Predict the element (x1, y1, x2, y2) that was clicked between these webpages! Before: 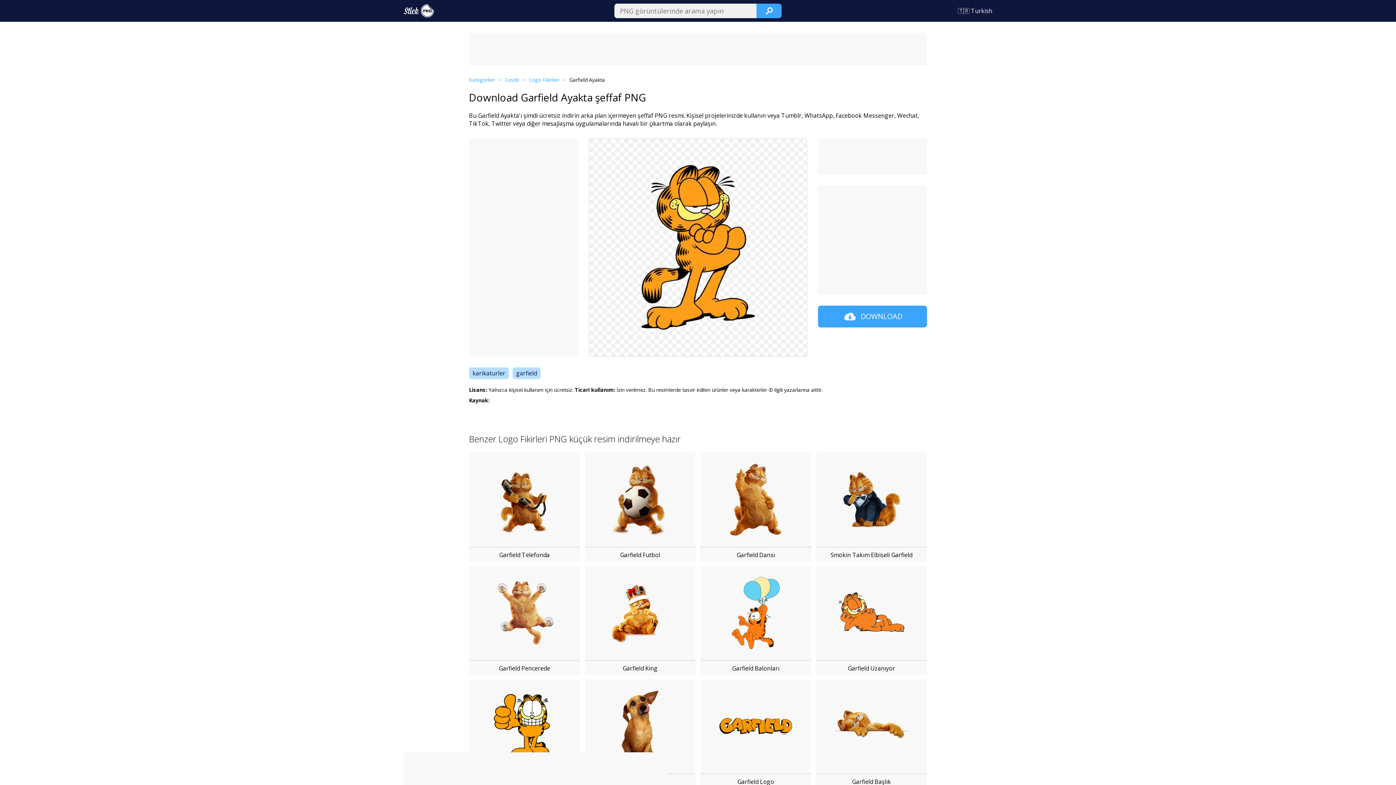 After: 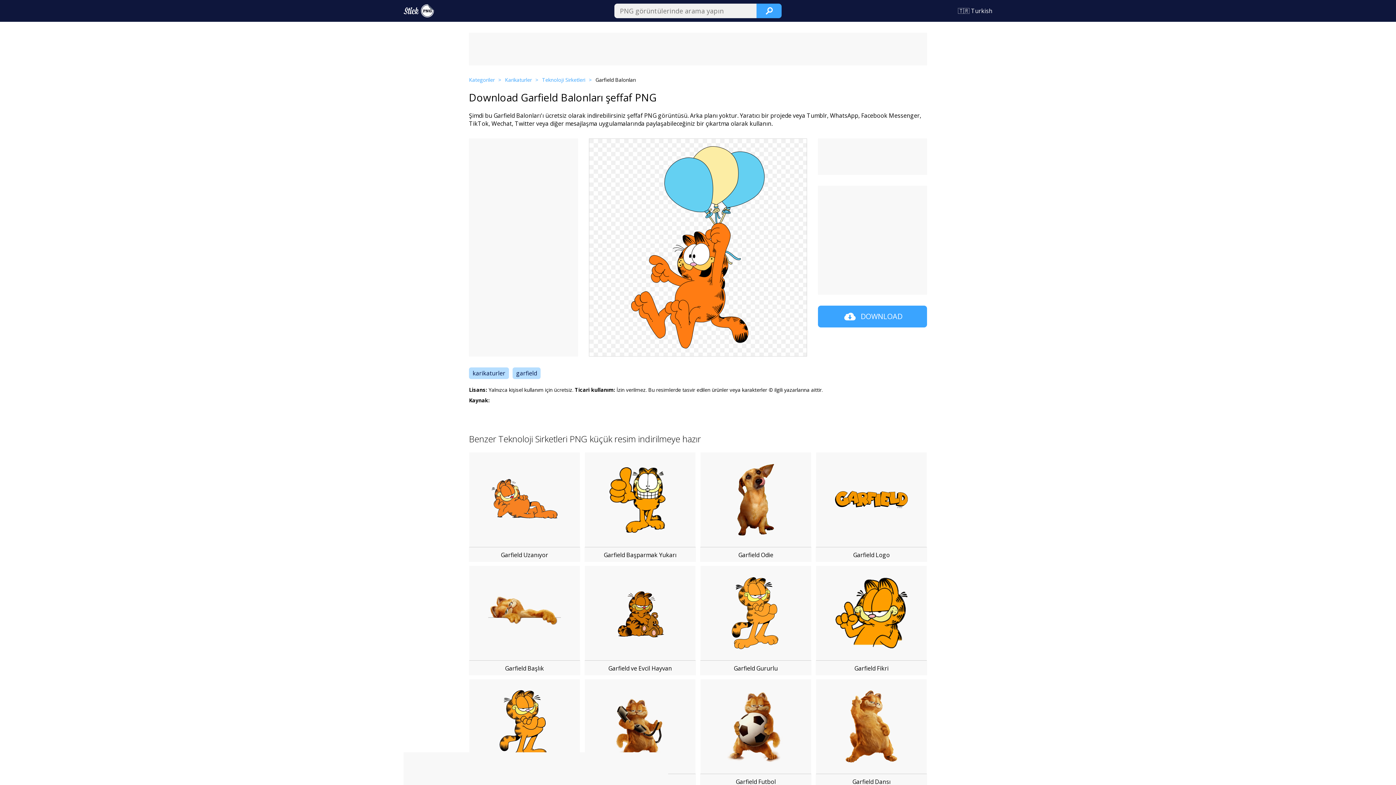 Action: bbox: (700, 565, 811, 661)